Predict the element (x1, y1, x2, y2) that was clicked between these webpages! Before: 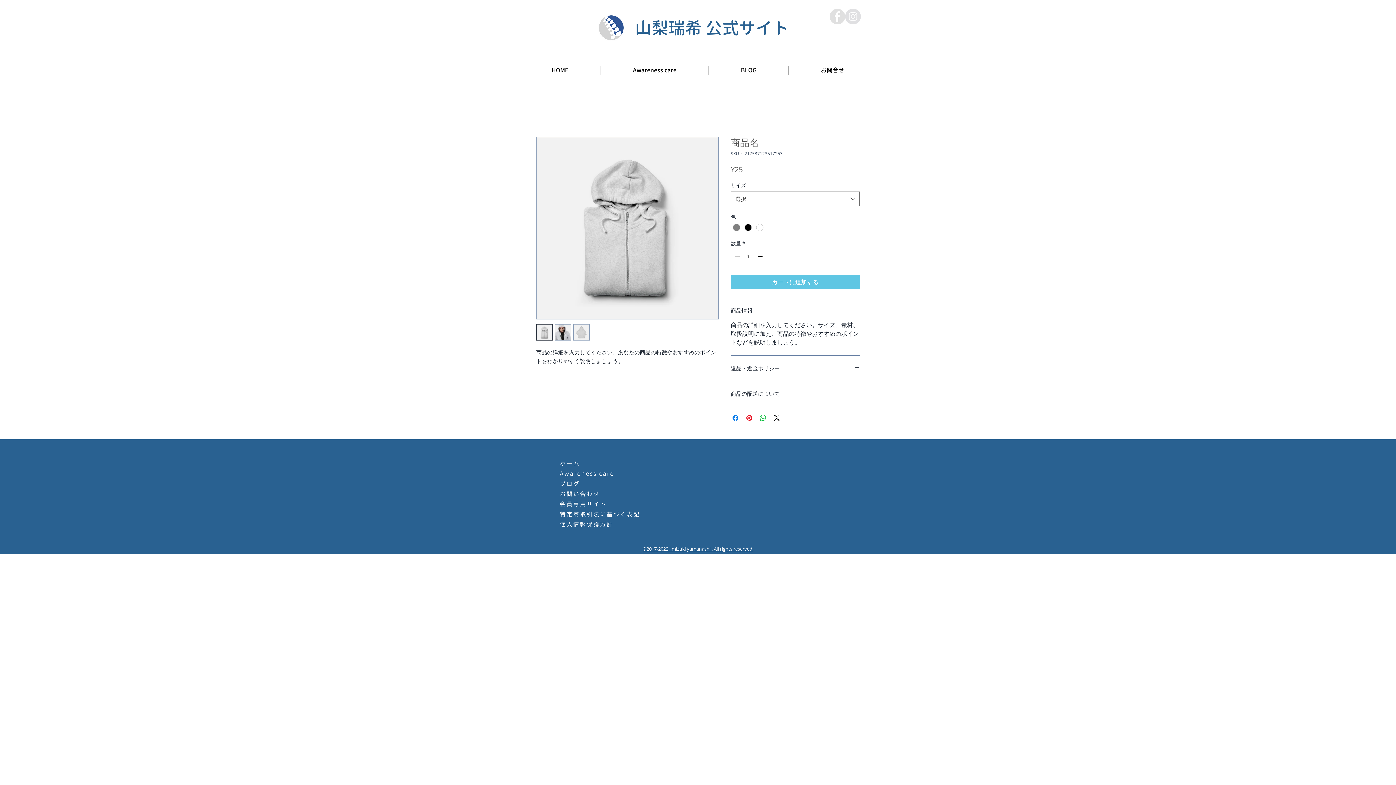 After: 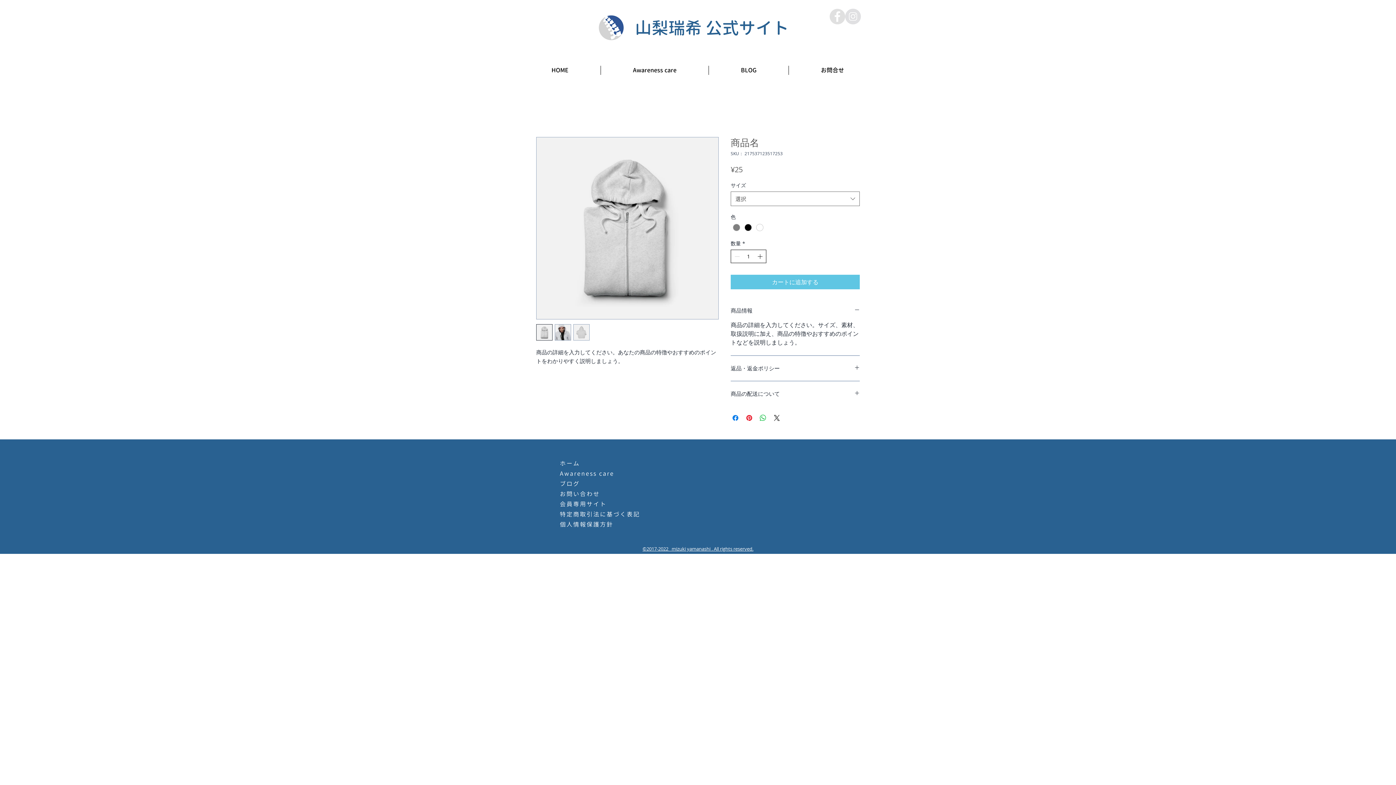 Action: bbox: (756, 250, 765, 262) label: Increment